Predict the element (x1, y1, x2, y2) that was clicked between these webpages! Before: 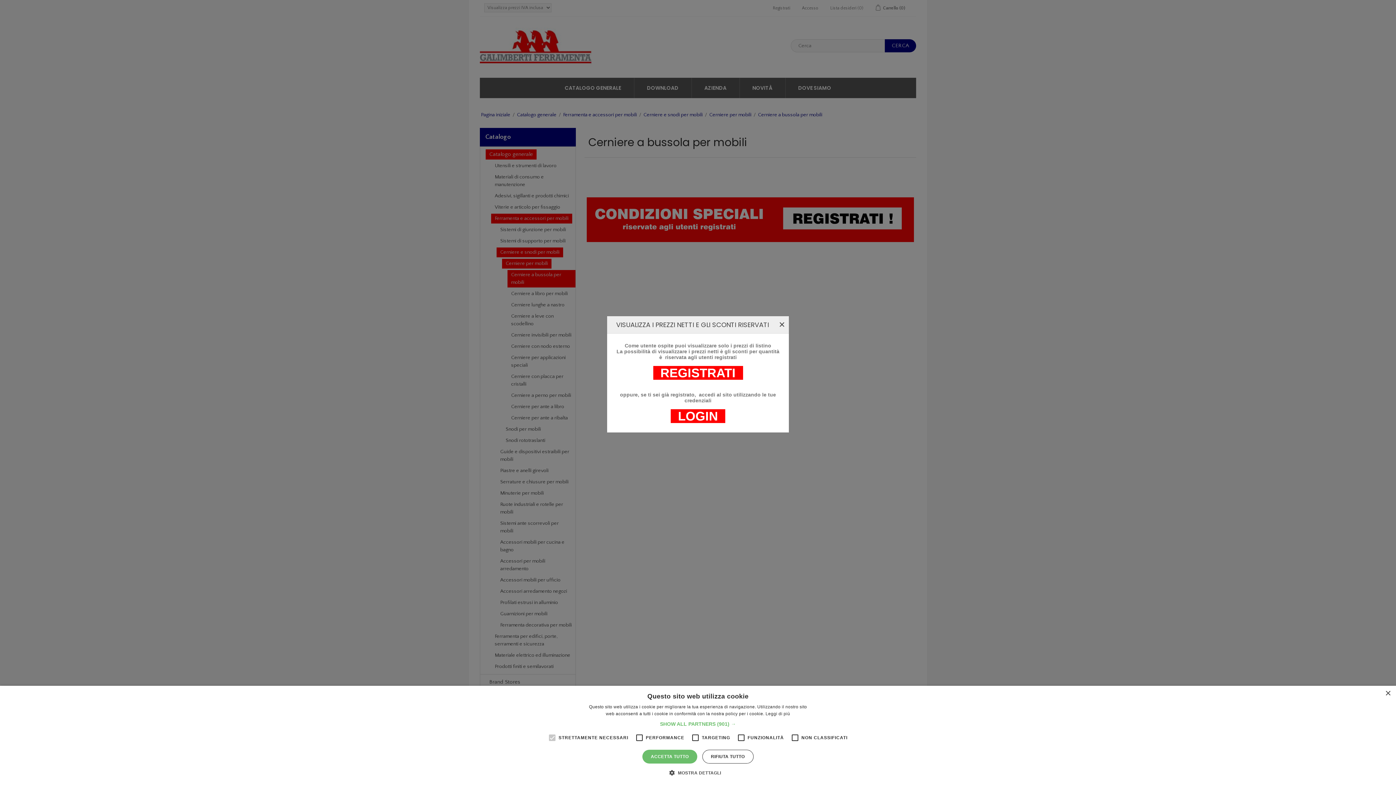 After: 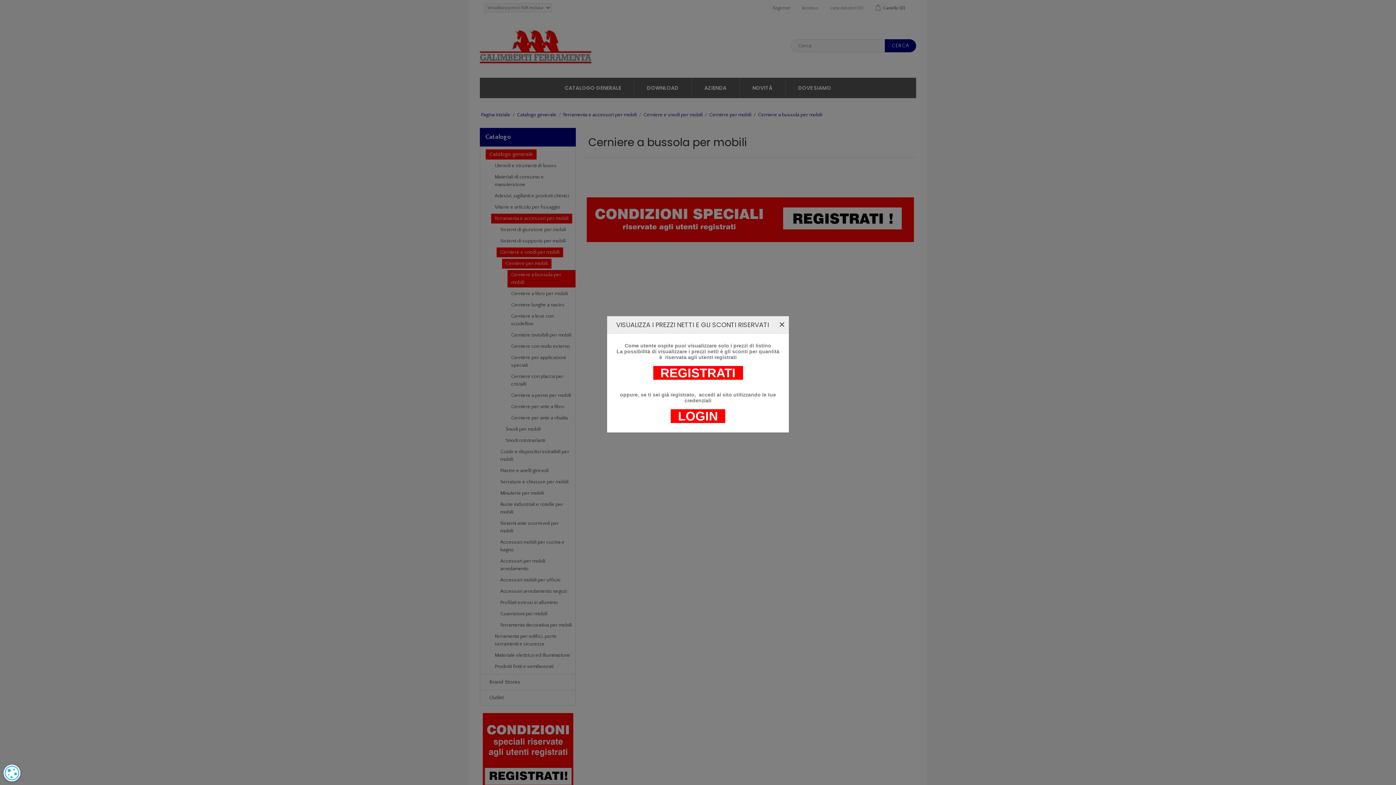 Action: label: Close bbox: (1385, 691, 1390, 696)